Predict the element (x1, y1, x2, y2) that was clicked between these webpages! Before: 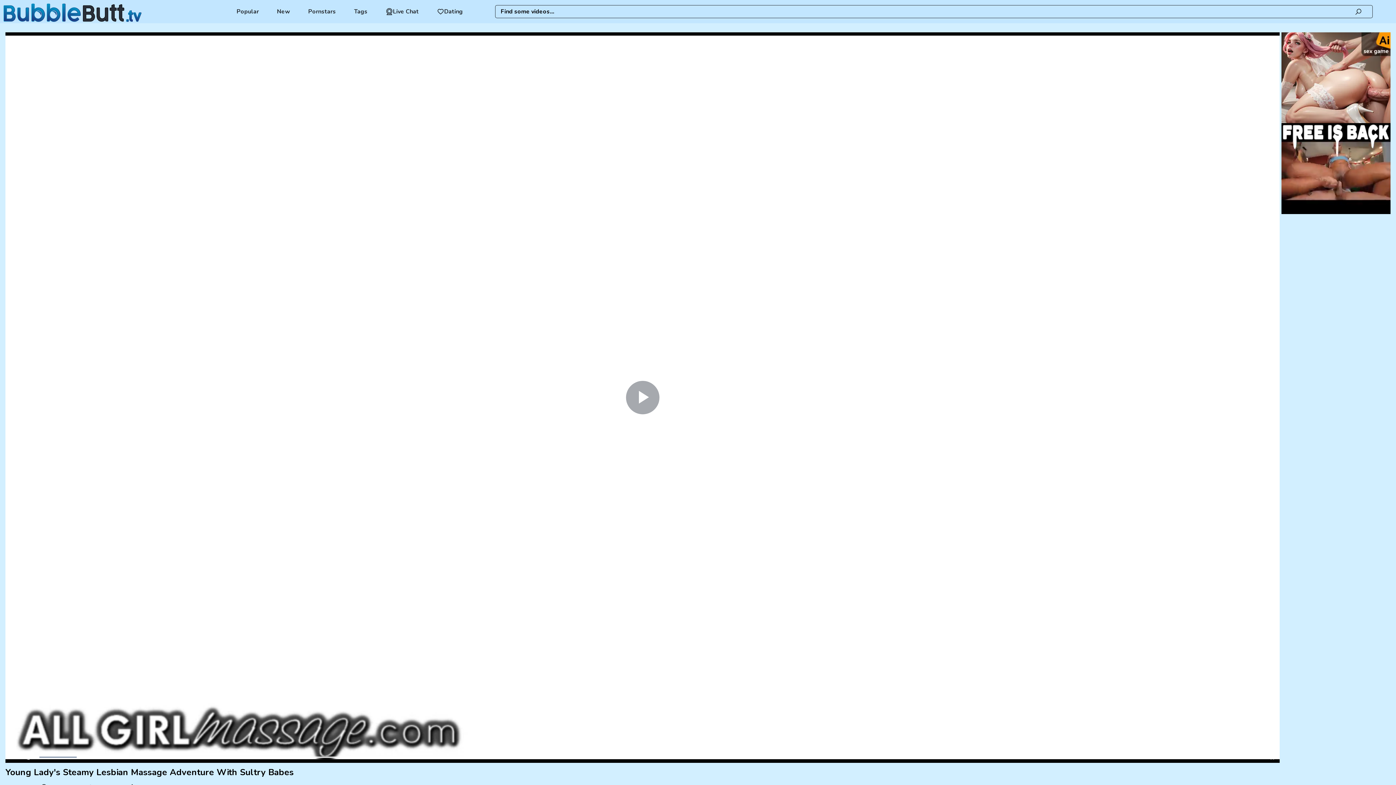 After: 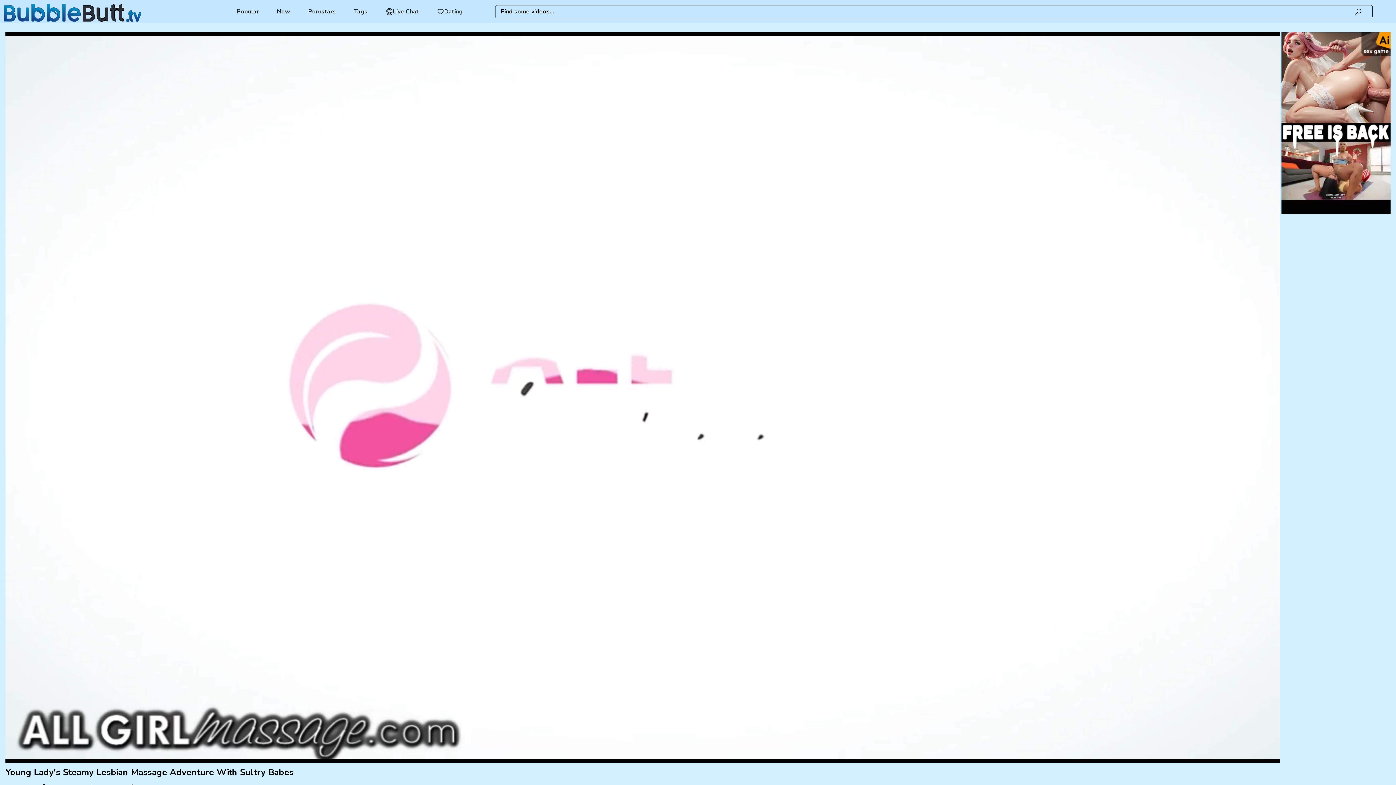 Action: label: Play bbox: (5, 752, 20, 763)